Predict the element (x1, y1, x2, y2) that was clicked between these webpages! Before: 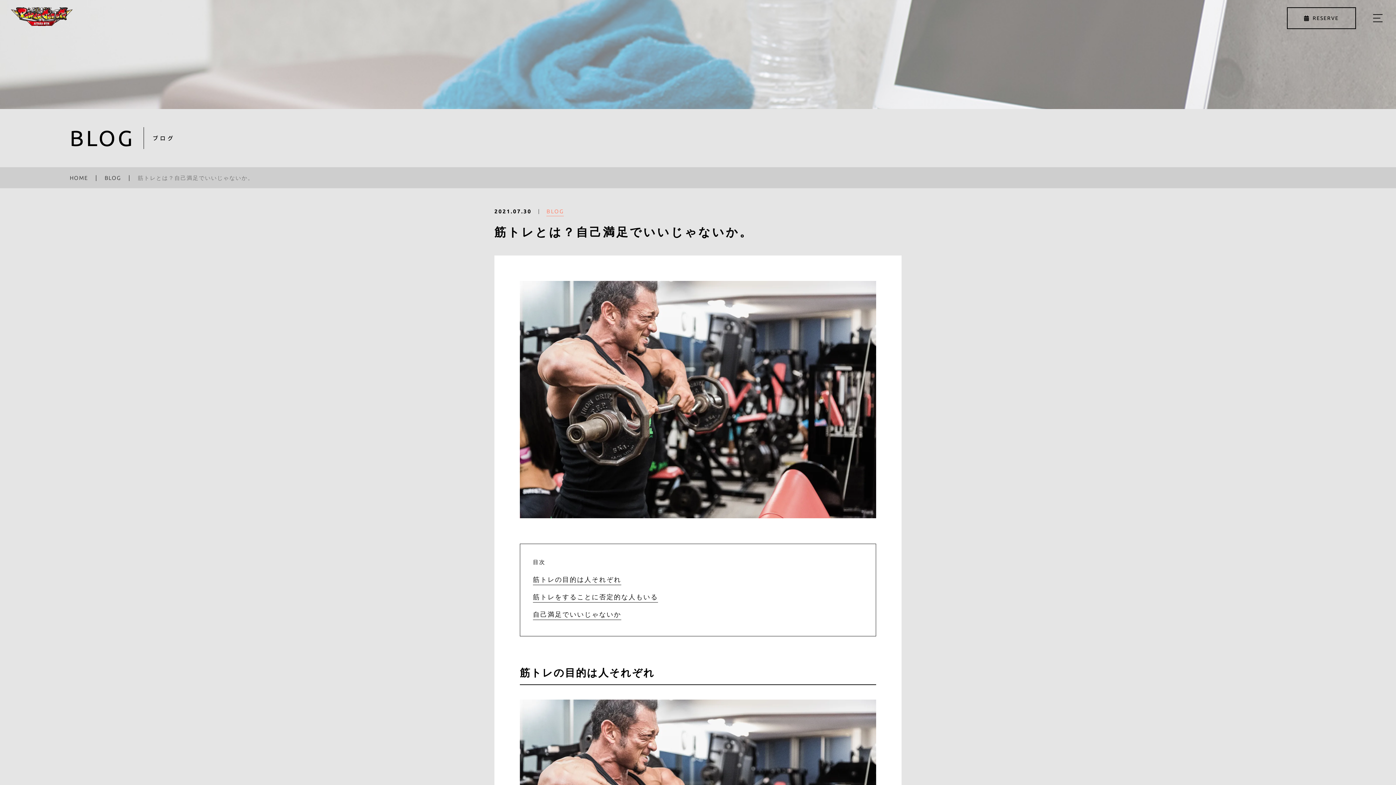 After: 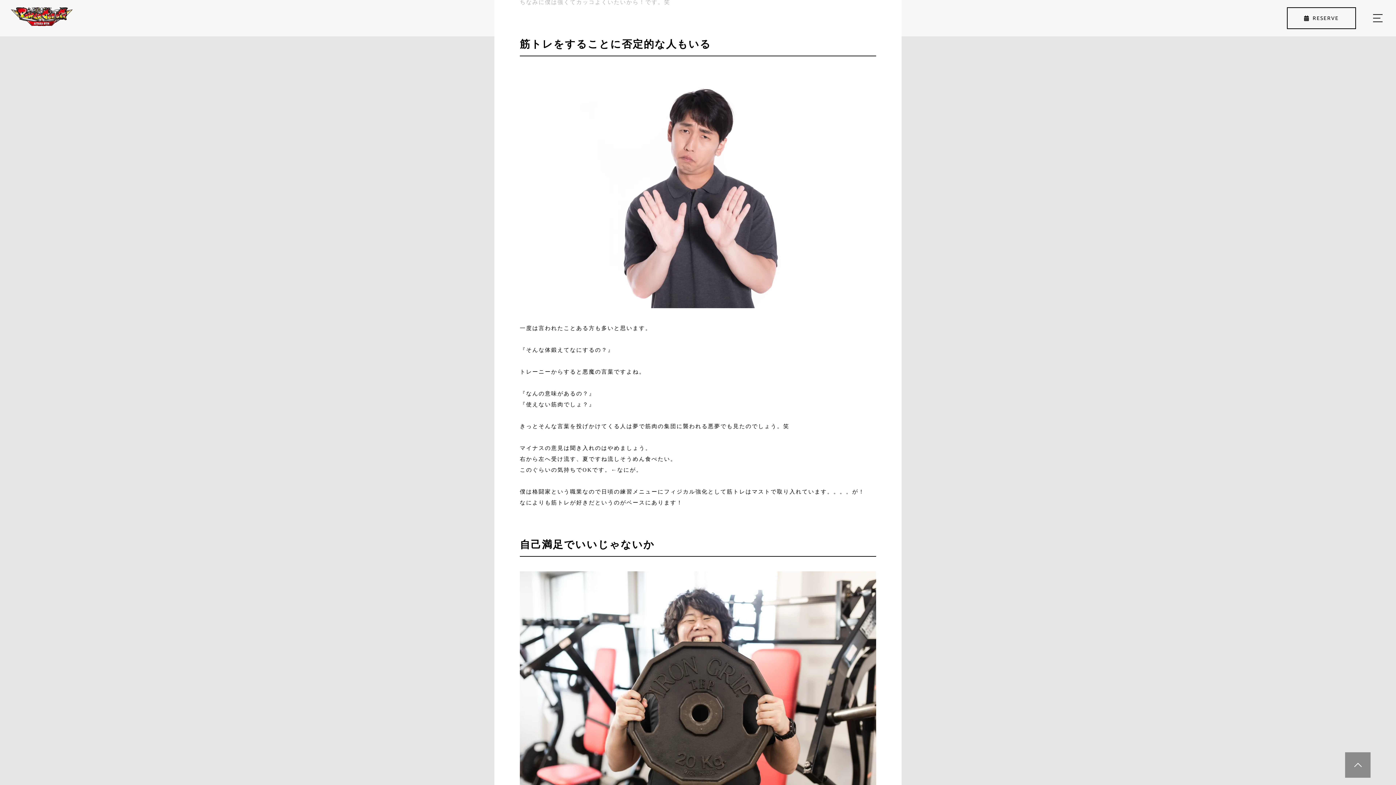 Action: label: 筋トレをすることに否定的な人もいる bbox: (533, 592, 658, 602)